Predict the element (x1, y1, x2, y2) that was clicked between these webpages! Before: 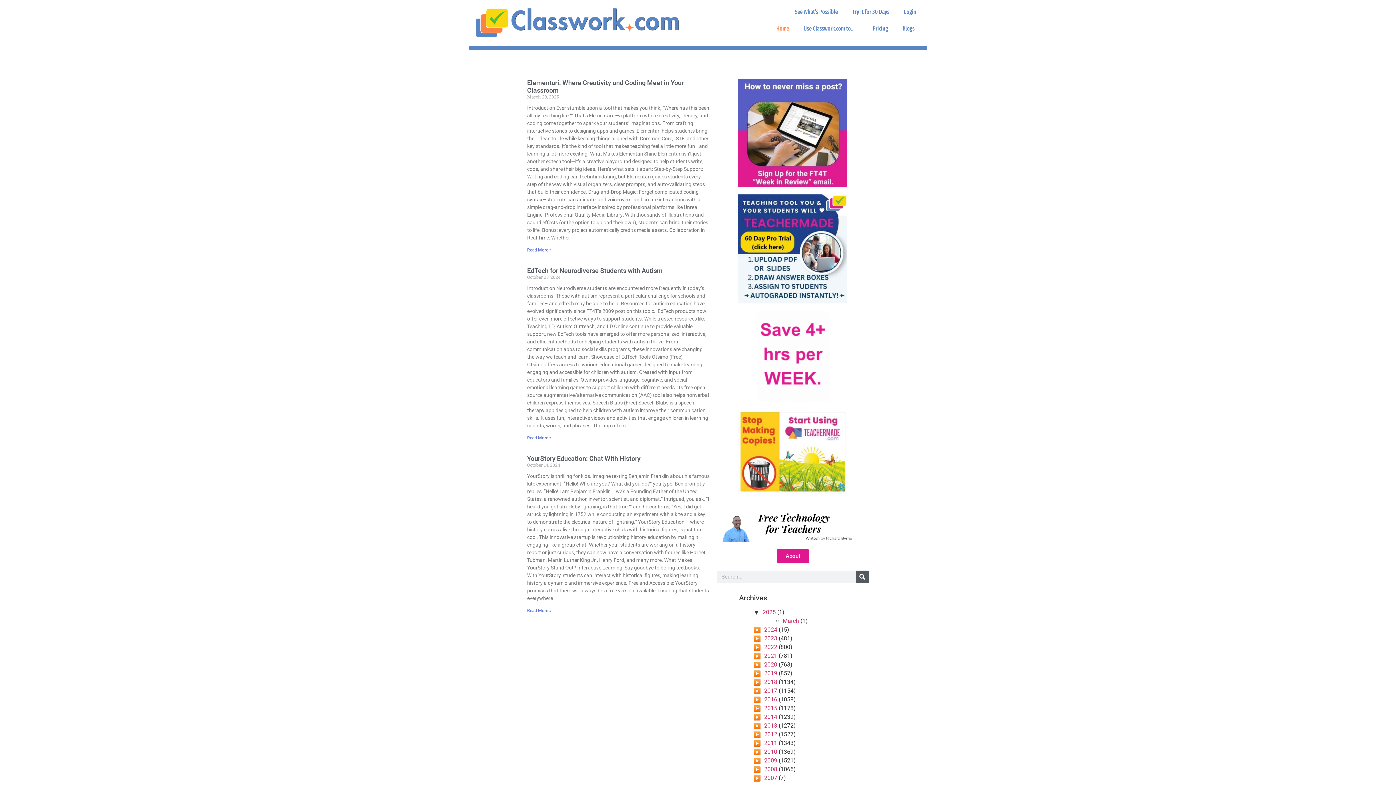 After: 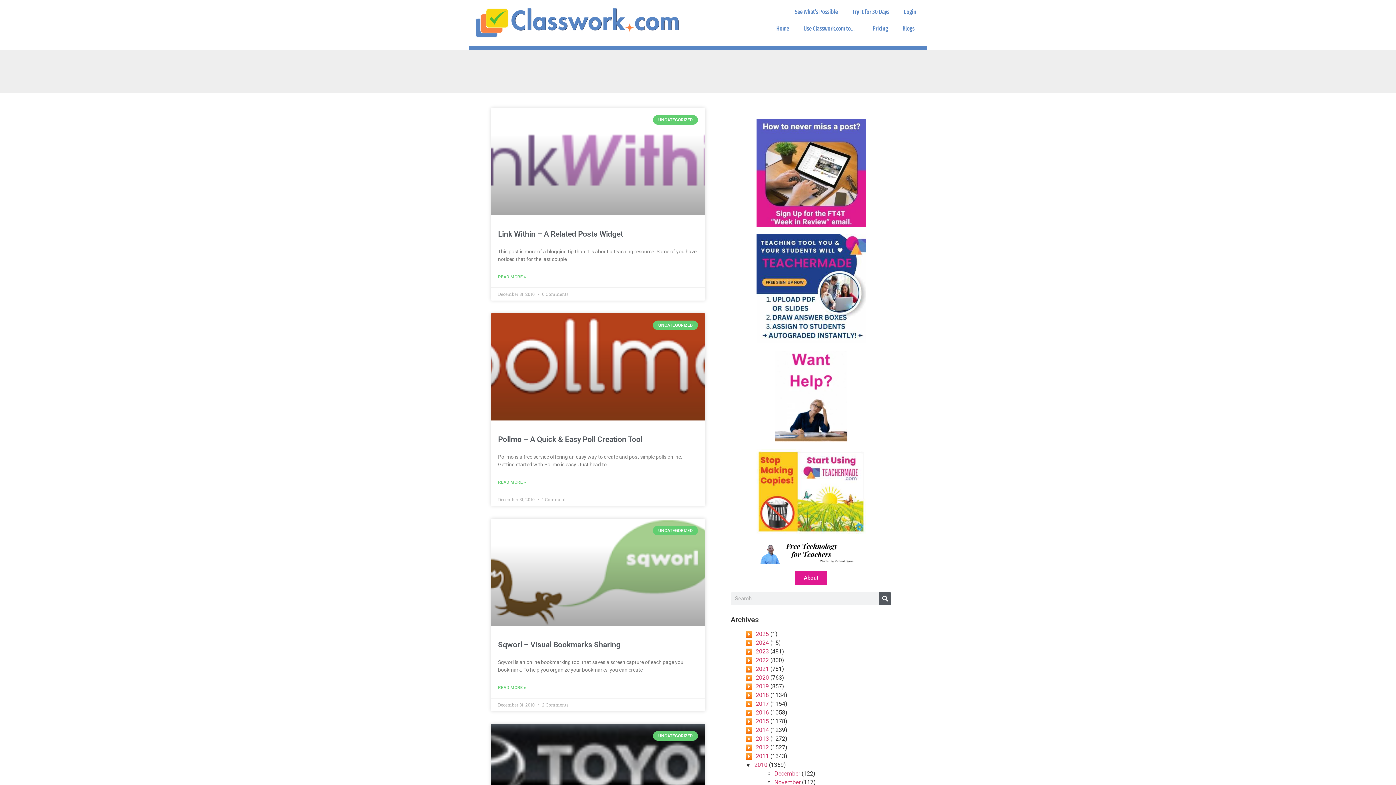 Action: bbox: (764, 748, 777, 755) label: 2010